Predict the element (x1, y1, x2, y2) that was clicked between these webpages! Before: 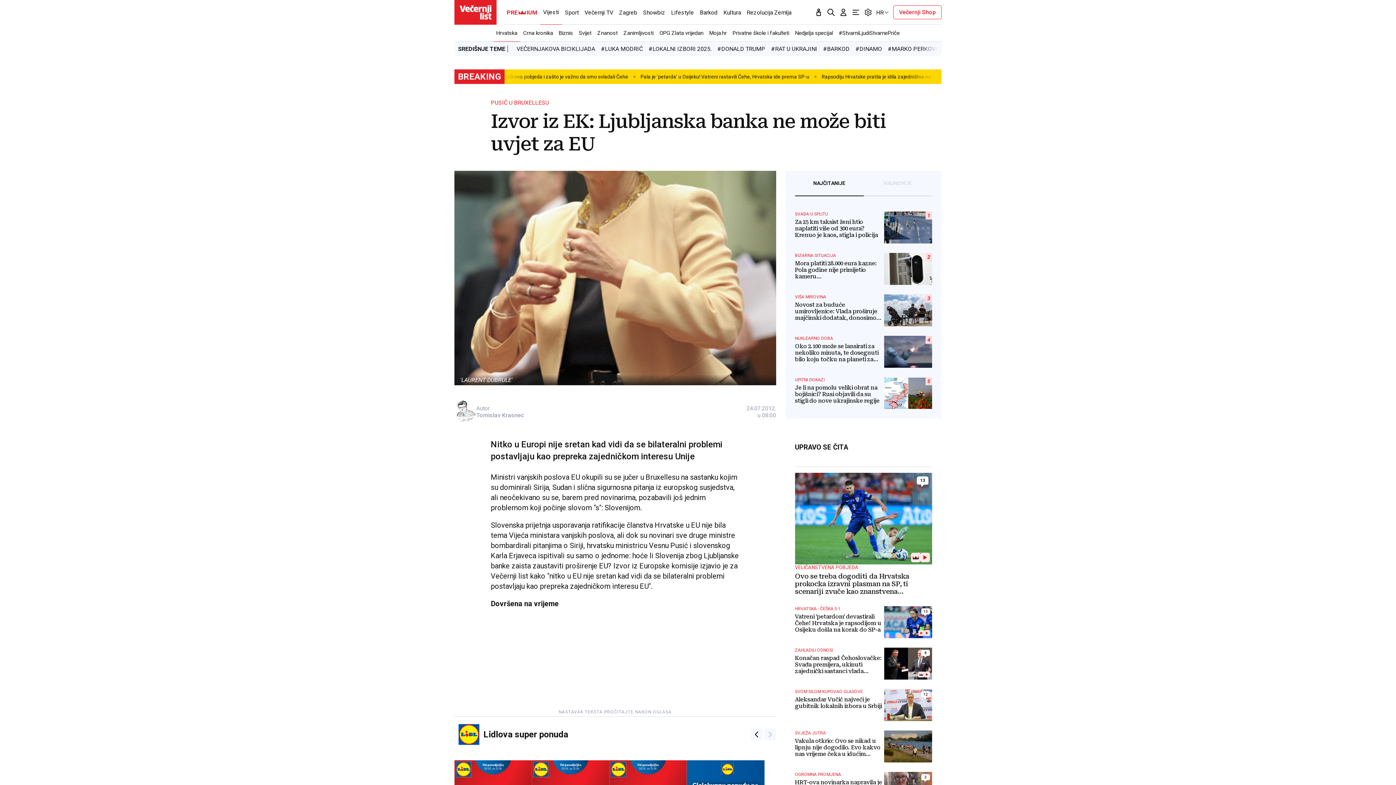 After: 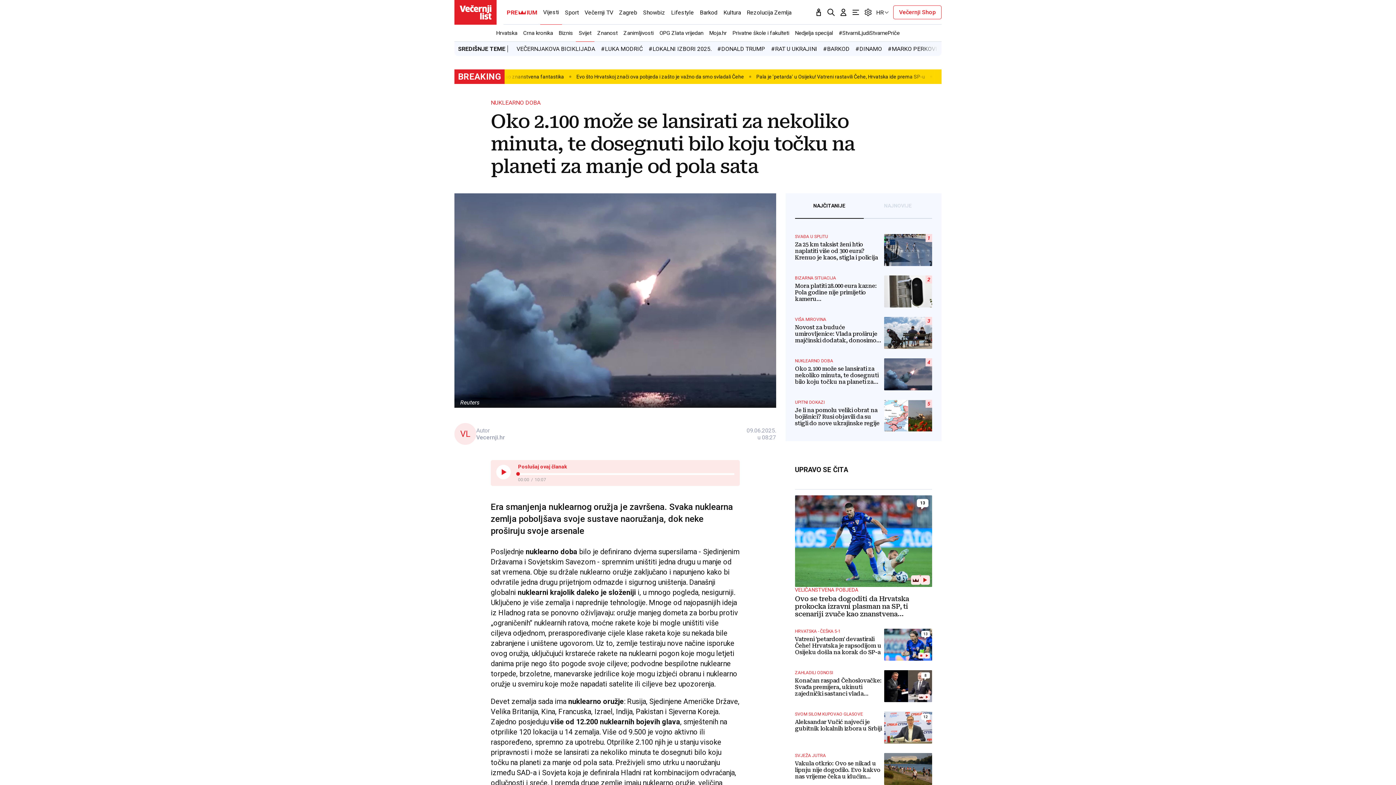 Action: bbox: (795, 336, 932, 368) label: 4
NUKLEARNO DOBA
Oko 2.100 može se lansirati za nekoliko minuta, te dosegnuti bilo koju točku na planeti za manje od pola sata